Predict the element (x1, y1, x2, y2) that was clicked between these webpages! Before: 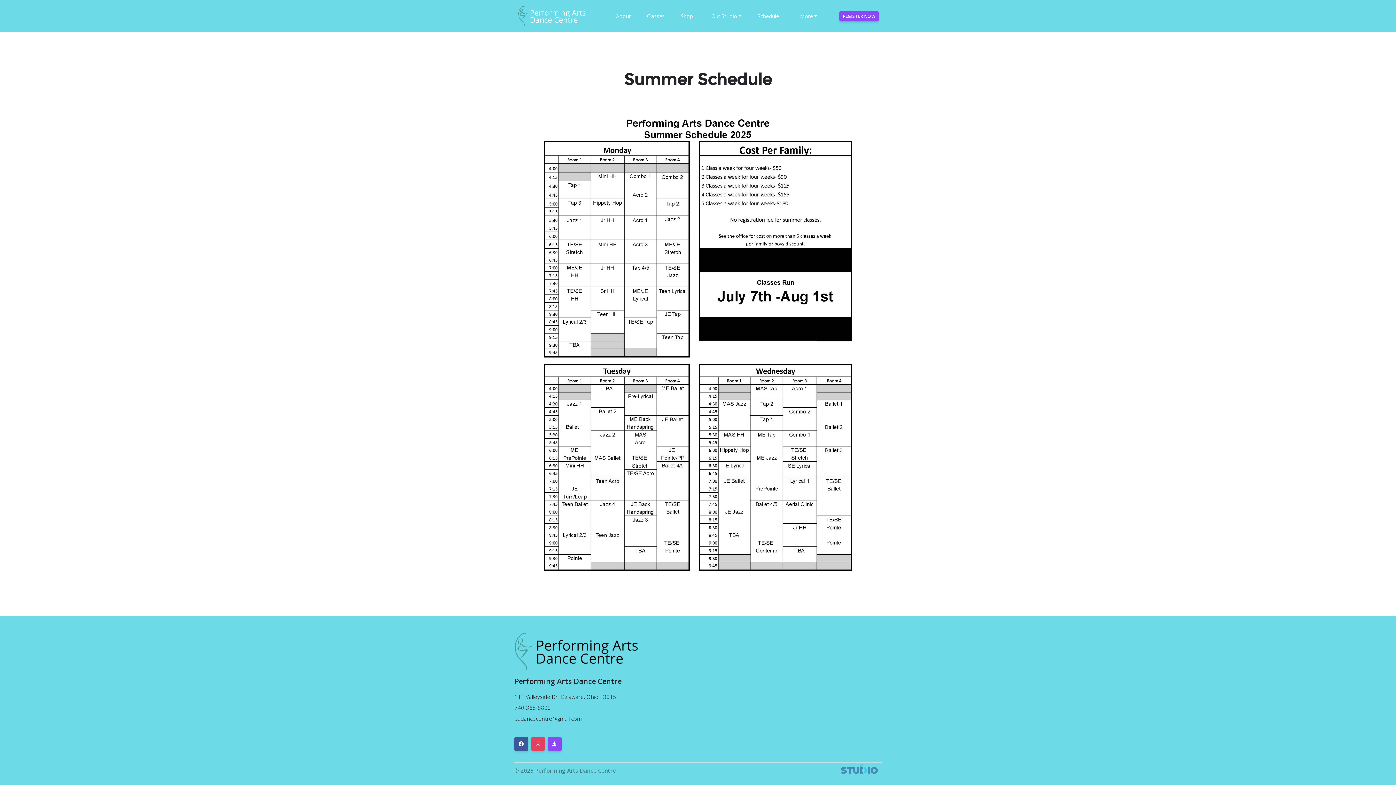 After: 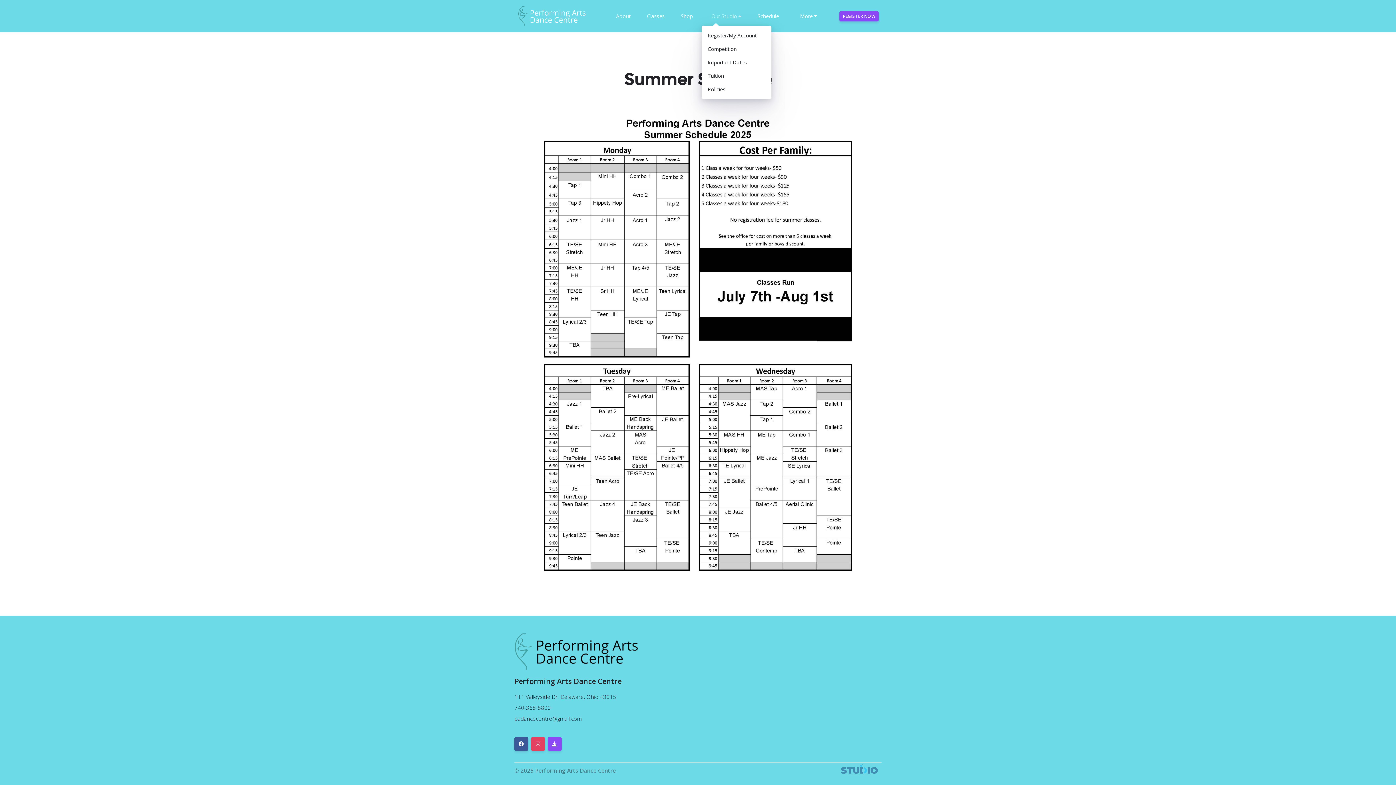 Action: label: Our Studio bbox: (701, 6, 747, 25)